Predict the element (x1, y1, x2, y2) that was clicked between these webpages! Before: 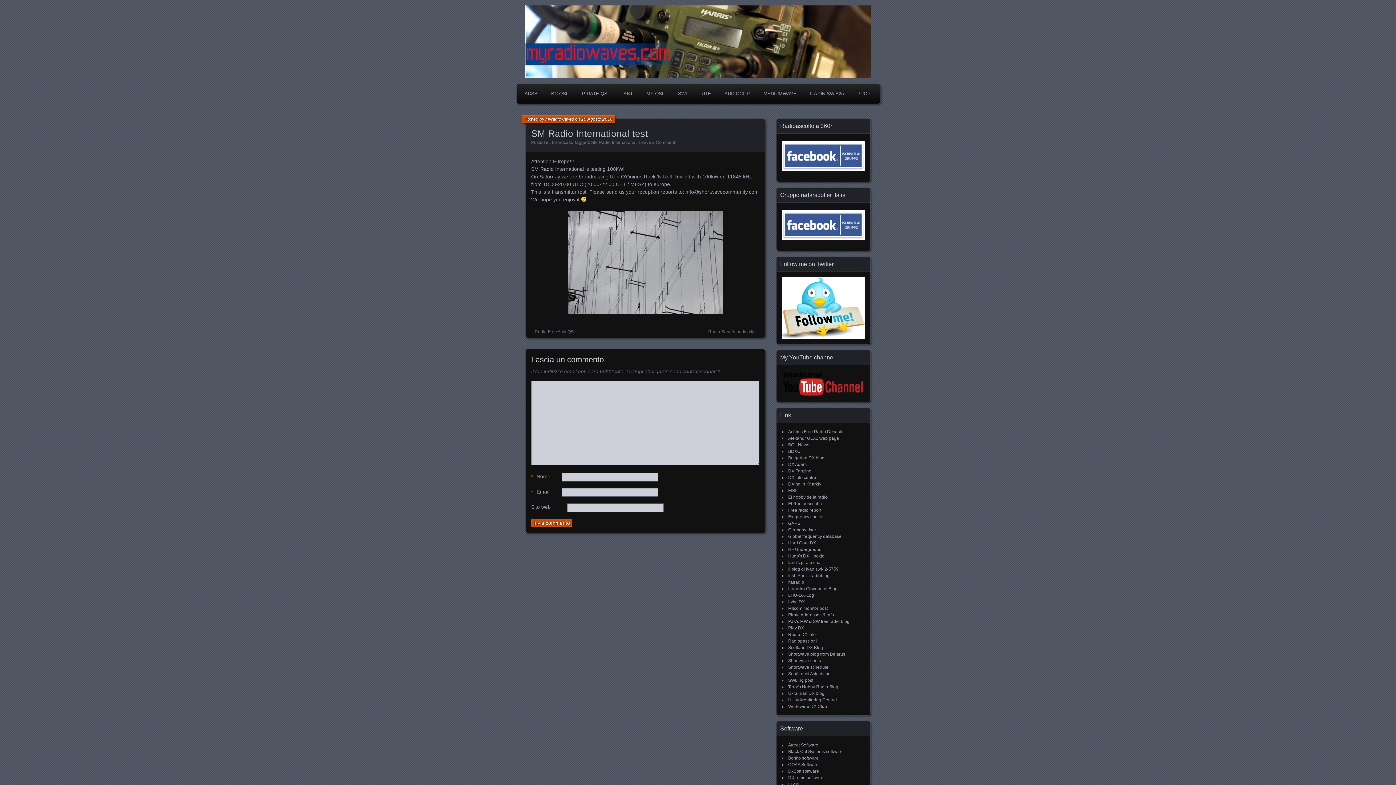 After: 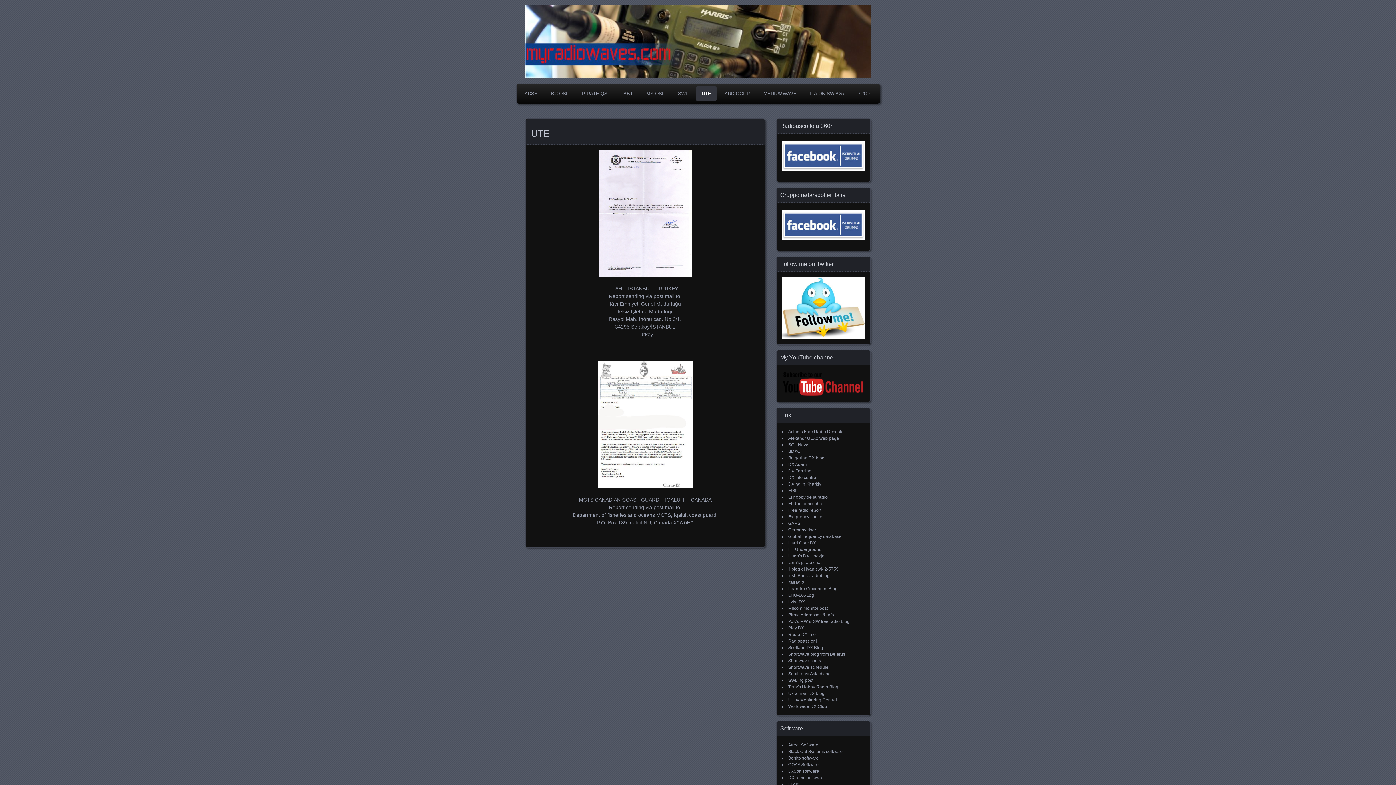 Action: label: UTE bbox: (696, 86, 716, 101)